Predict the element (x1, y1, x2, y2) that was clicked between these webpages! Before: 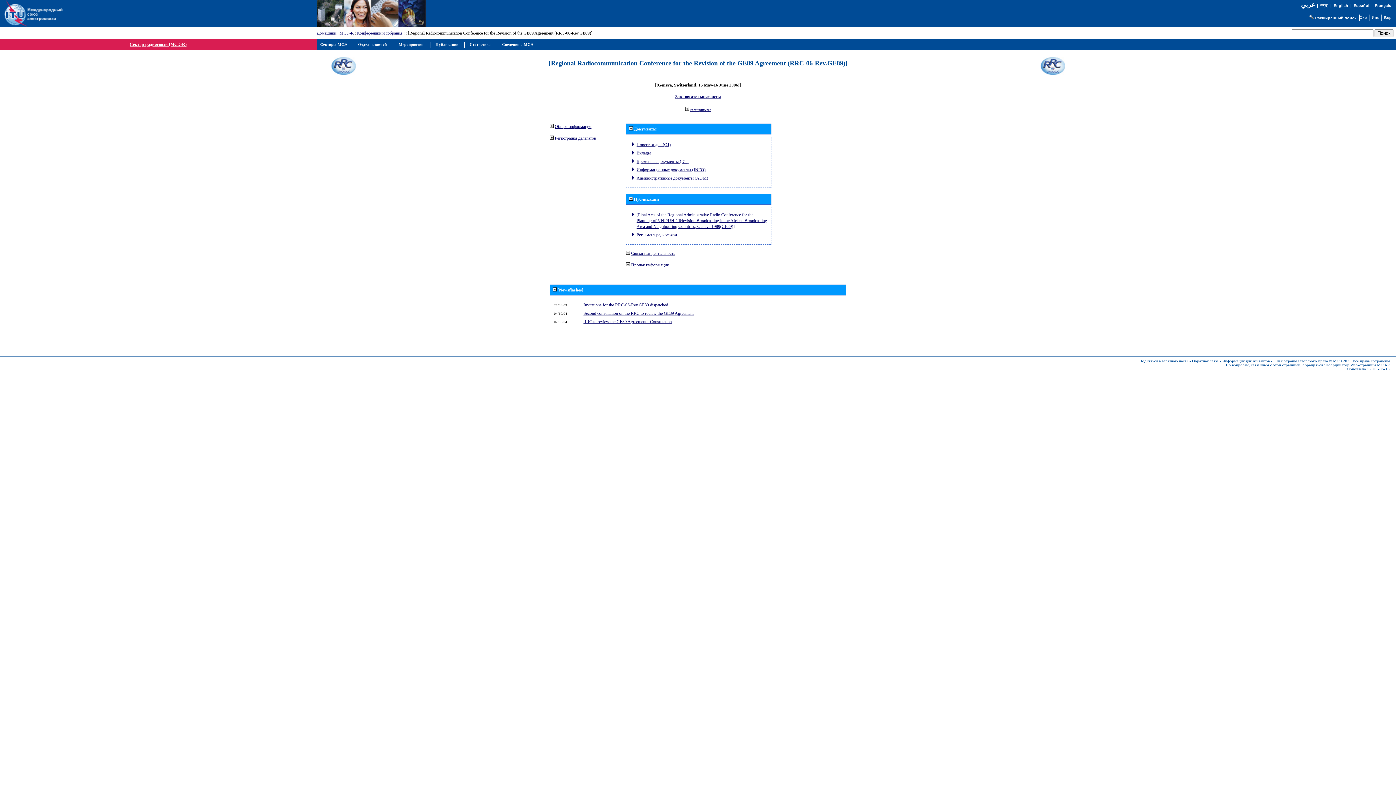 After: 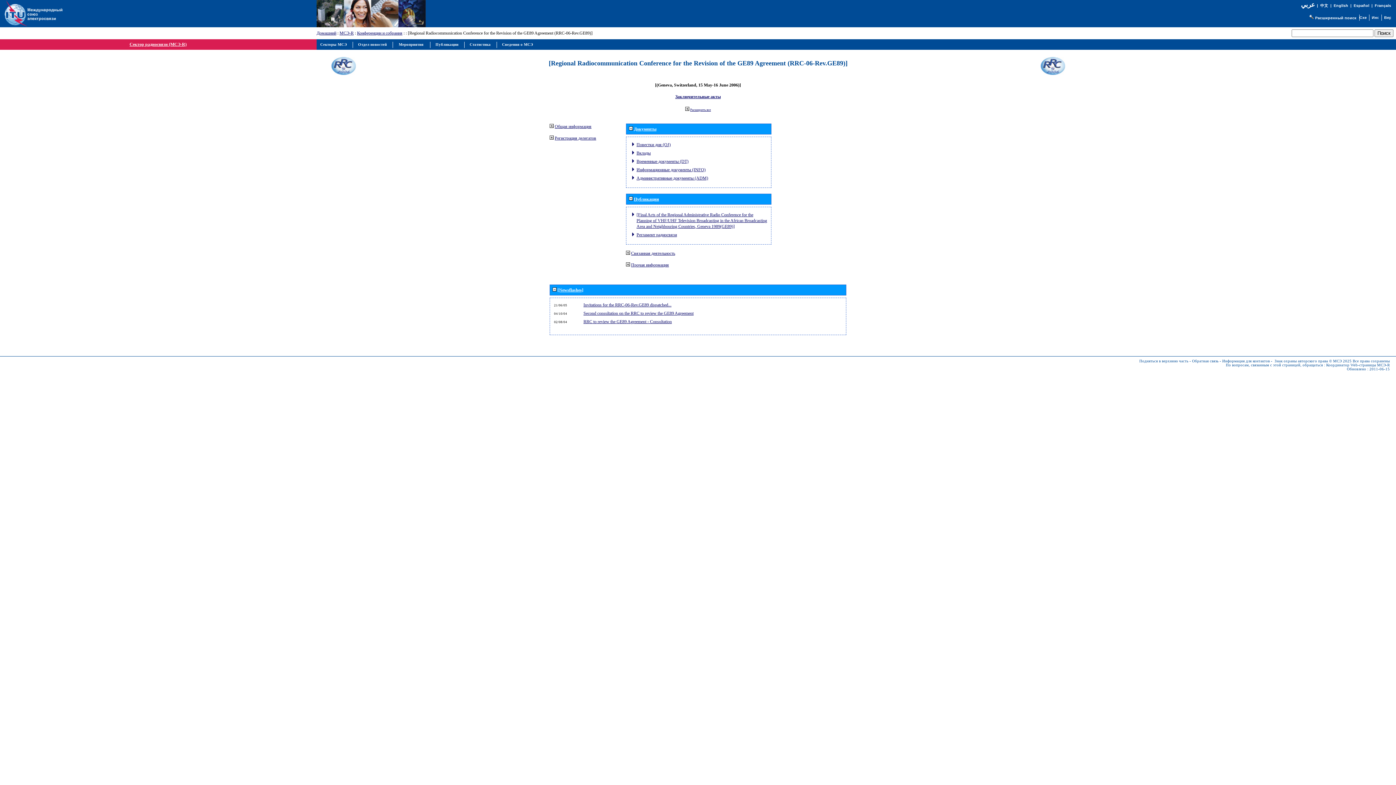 Action: label: [Newsflashes] bbox: (557, 287, 583, 292)